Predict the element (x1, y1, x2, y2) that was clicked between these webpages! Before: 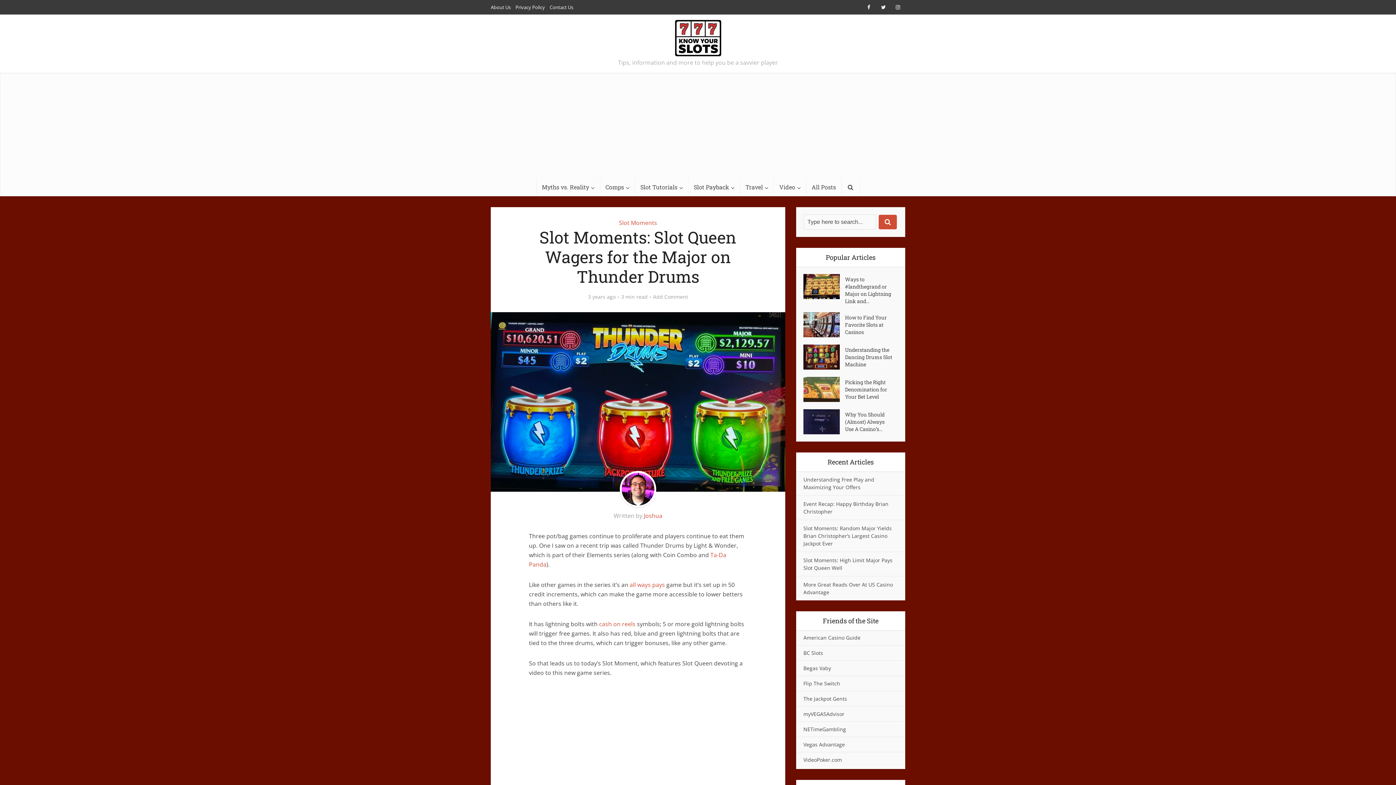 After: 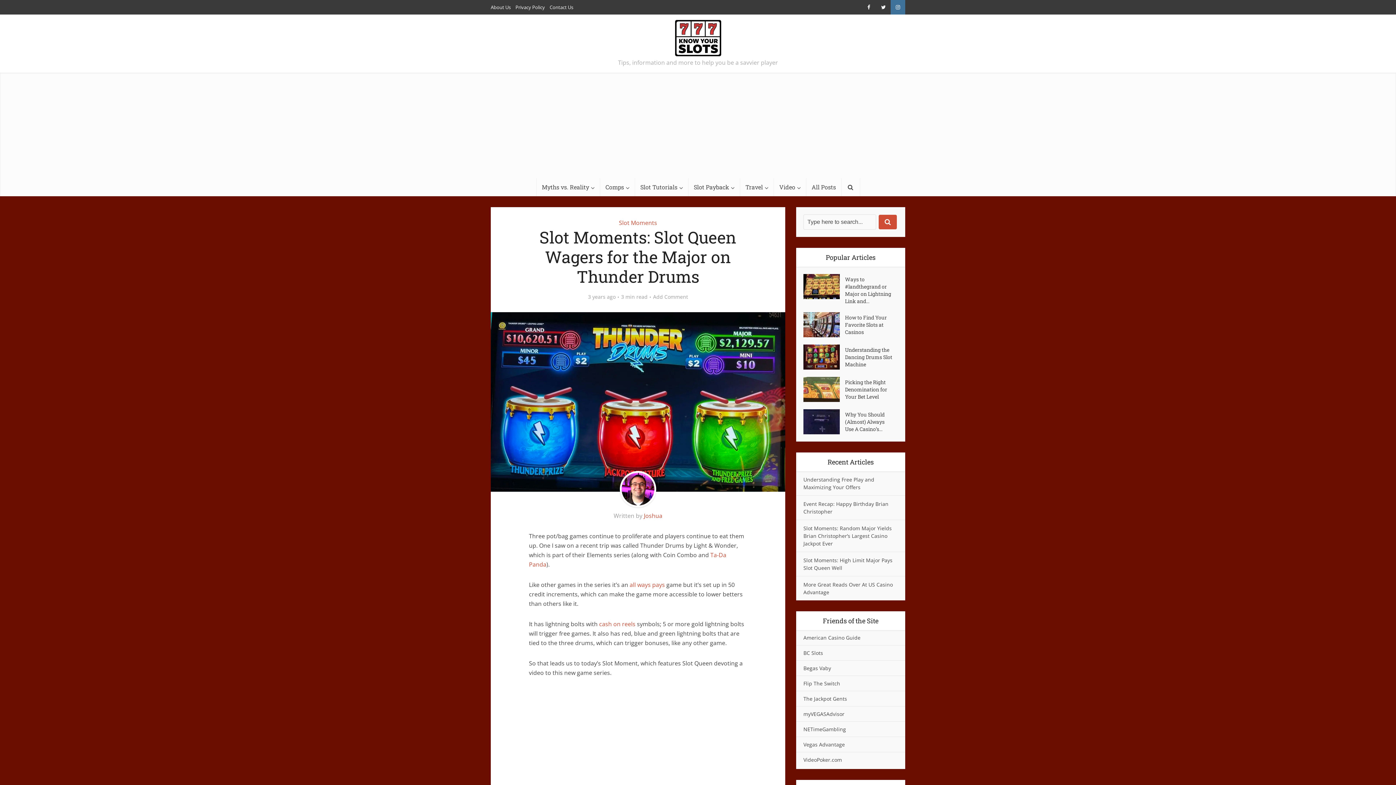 Action: bbox: (890, 0, 905, 14)